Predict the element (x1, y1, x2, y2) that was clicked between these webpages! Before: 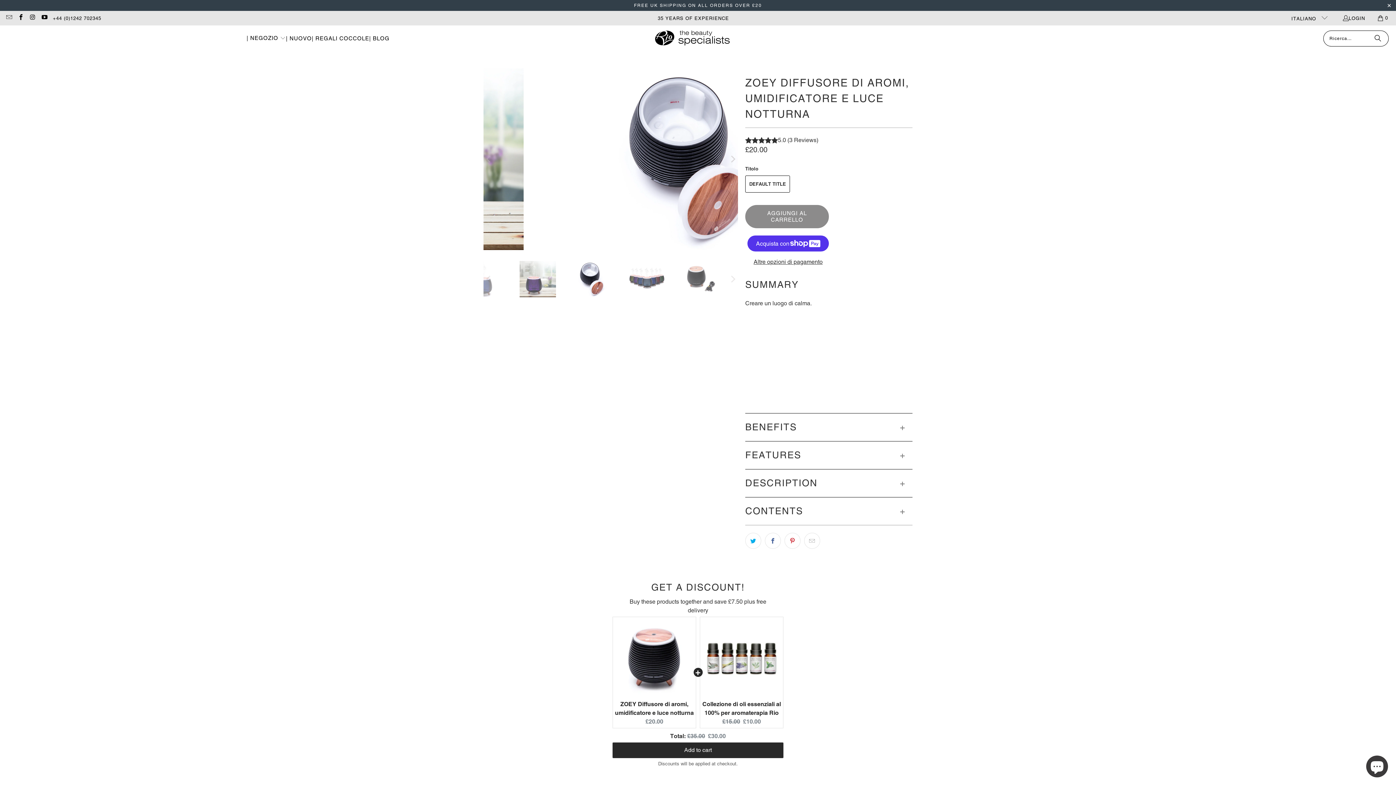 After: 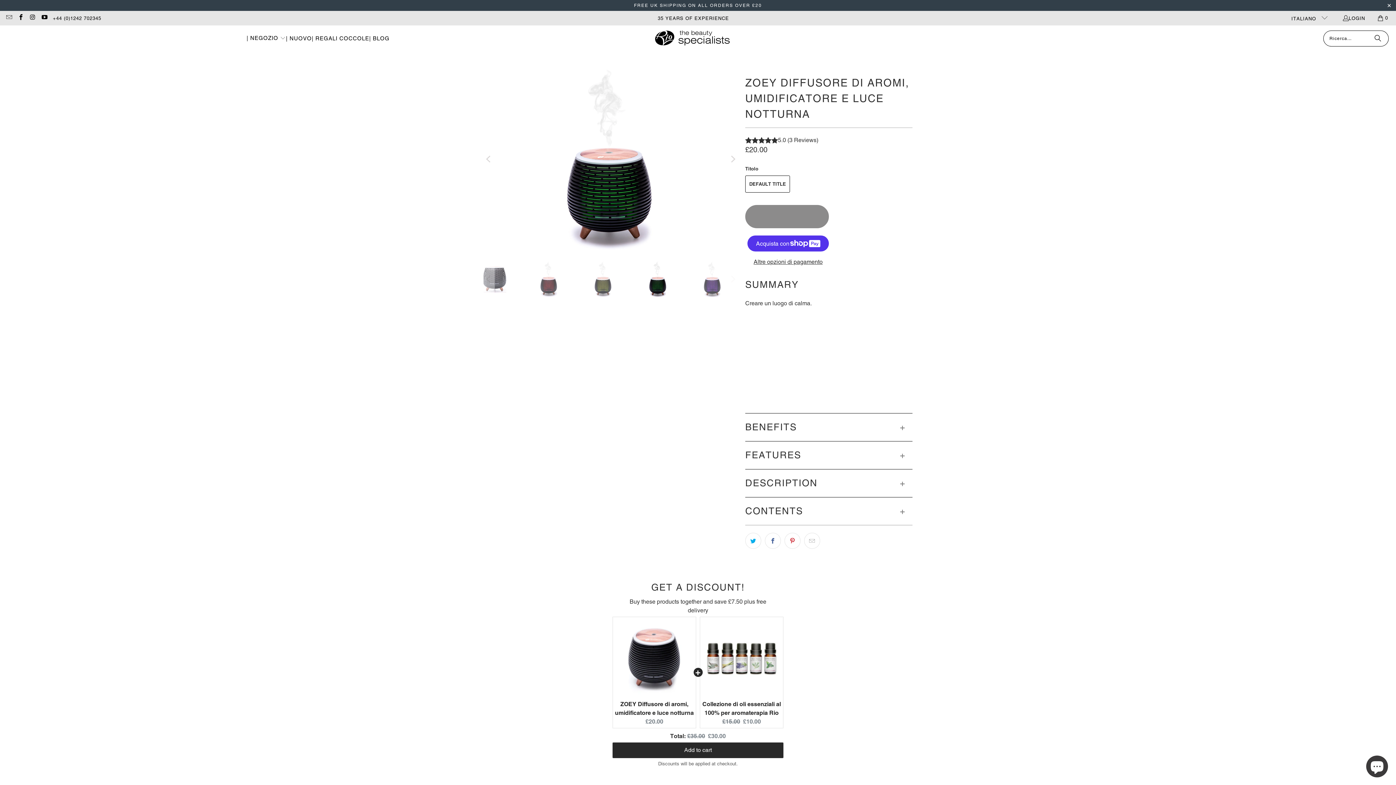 Action: label: AGGIUNGI AL CARRELLO bbox: (745, 205, 829, 228)